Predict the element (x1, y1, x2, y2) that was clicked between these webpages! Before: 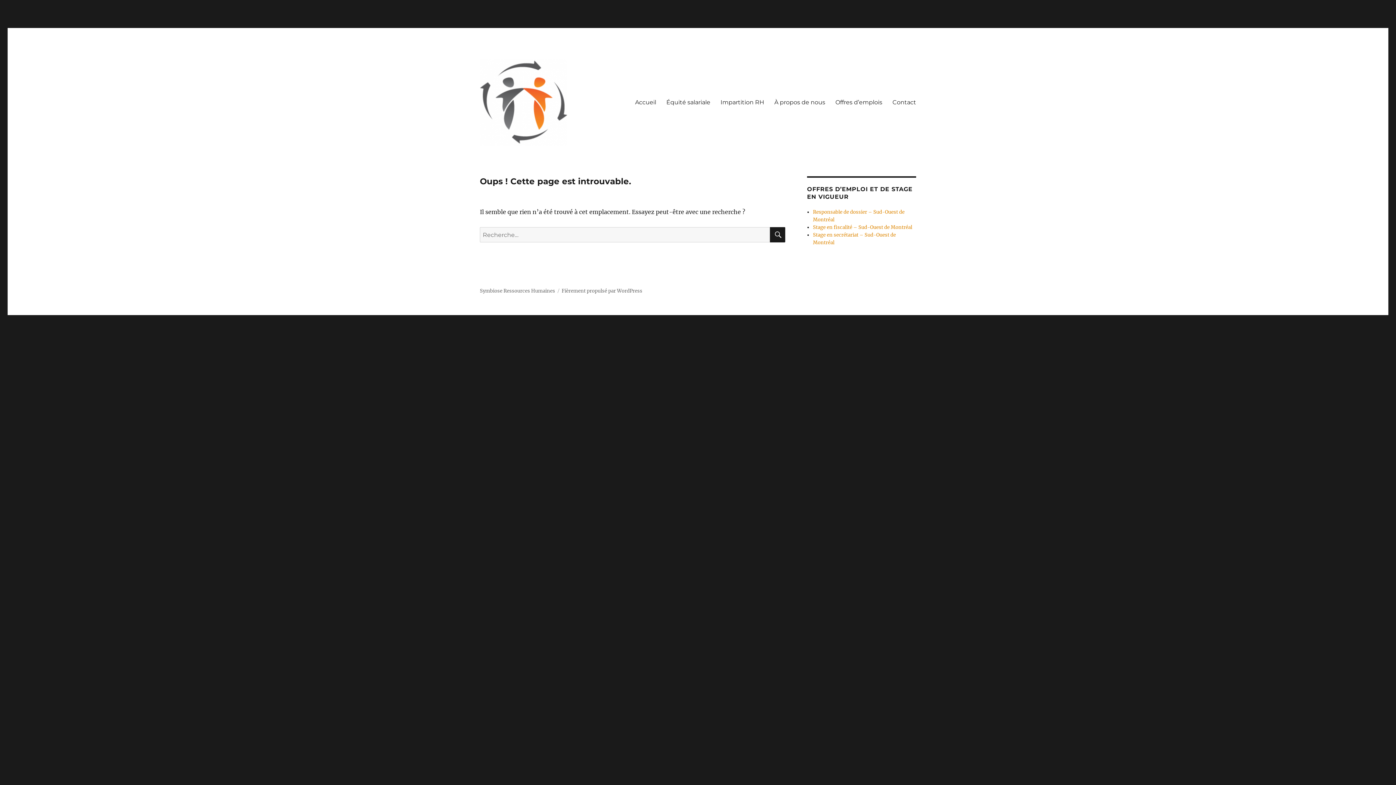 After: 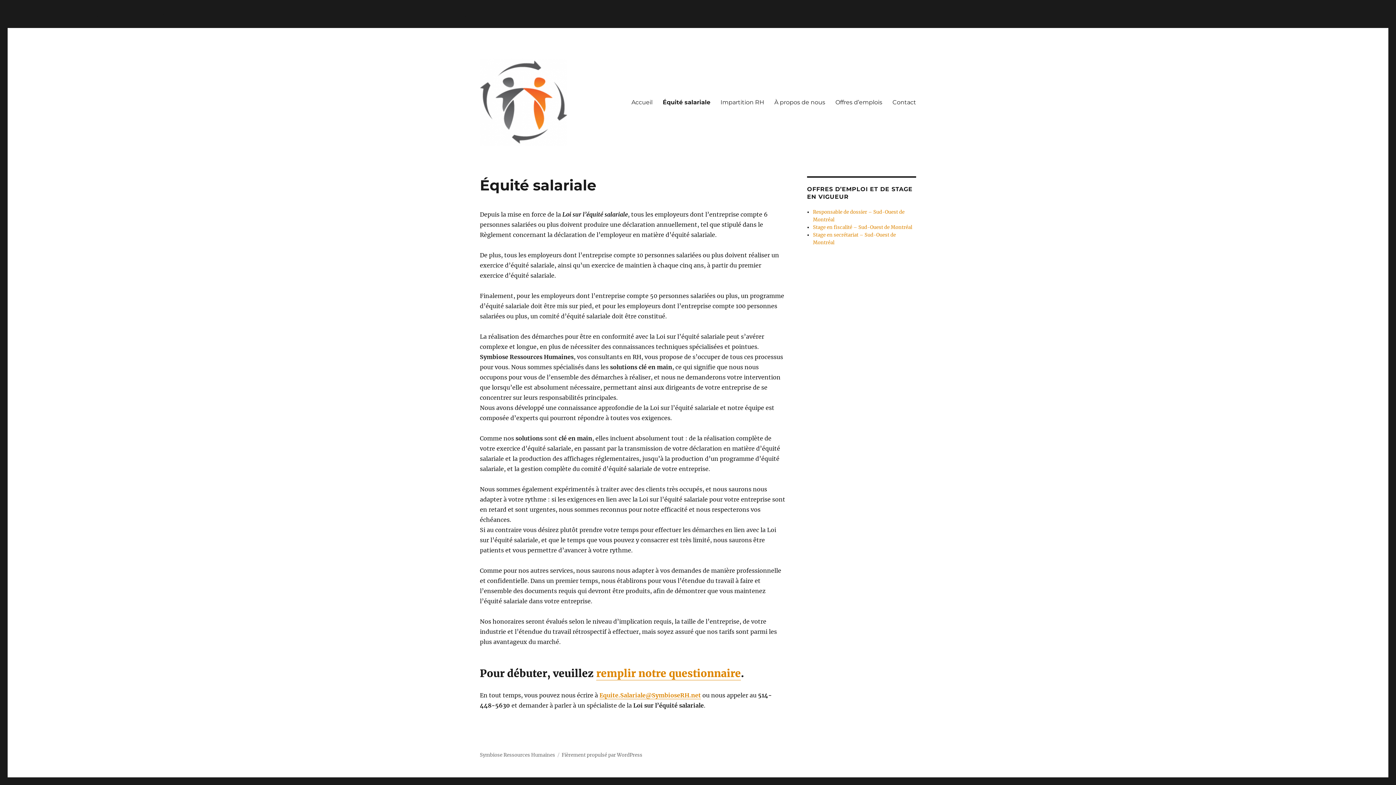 Action: bbox: (661, 94, 715, 109) label: Équité salariale